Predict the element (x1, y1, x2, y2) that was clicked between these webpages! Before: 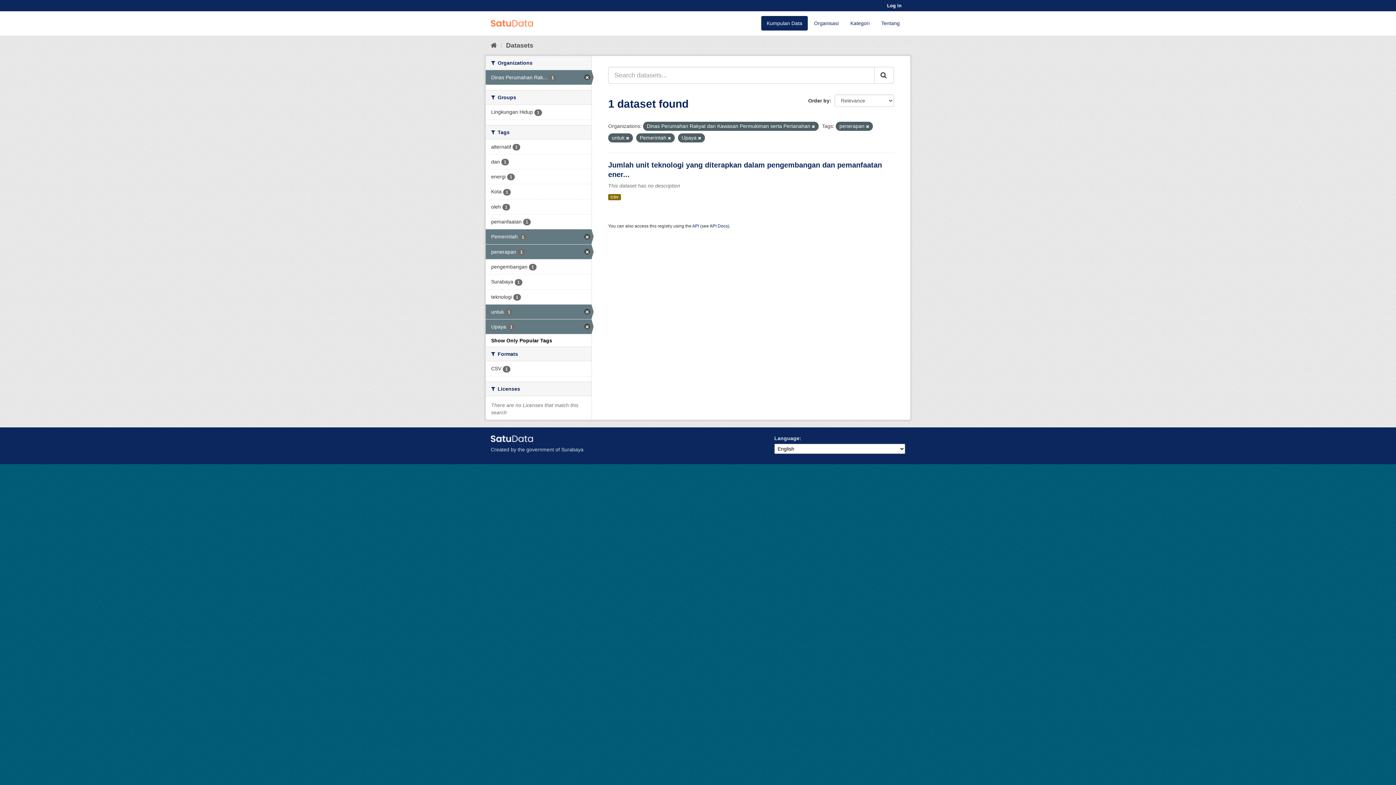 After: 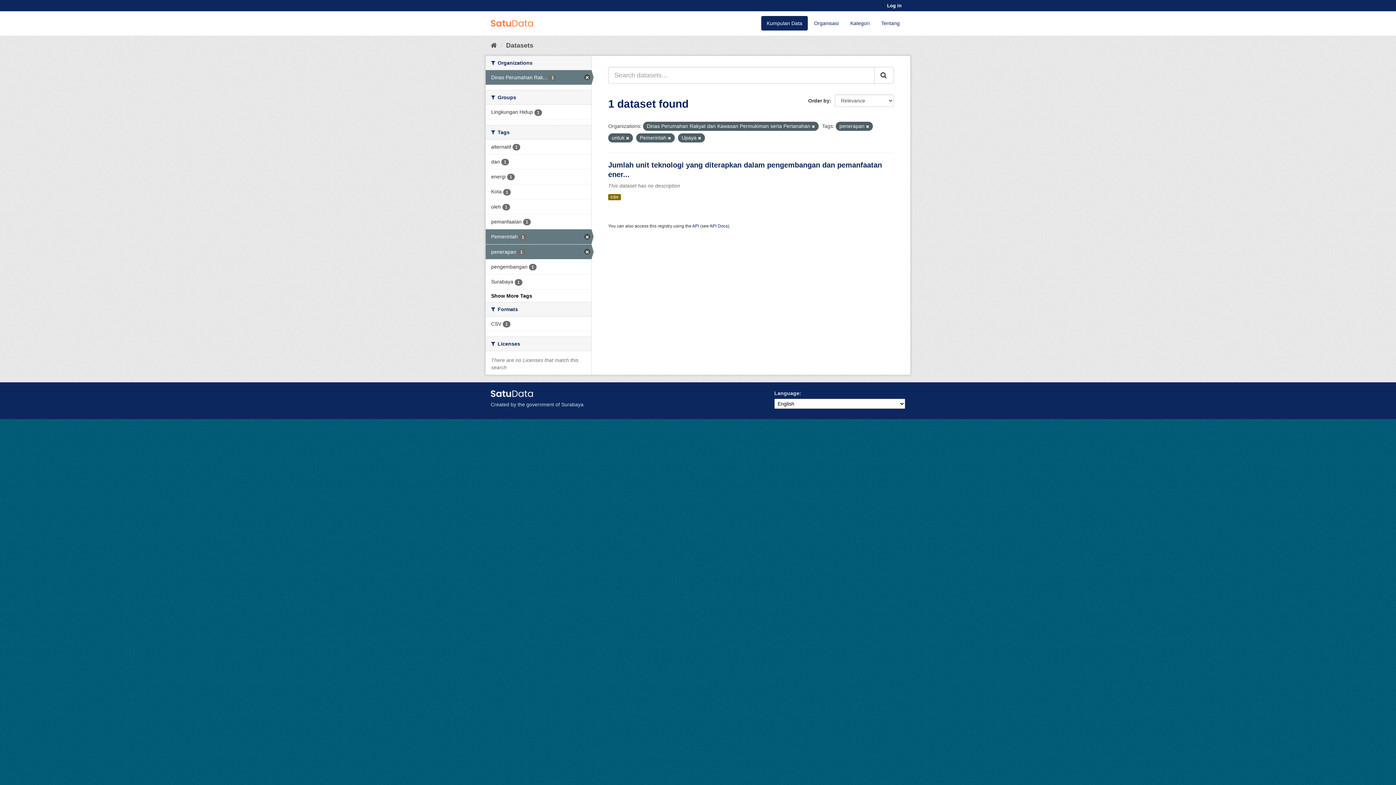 Action: bbox: (874, 66, 894, 83) label: Submit